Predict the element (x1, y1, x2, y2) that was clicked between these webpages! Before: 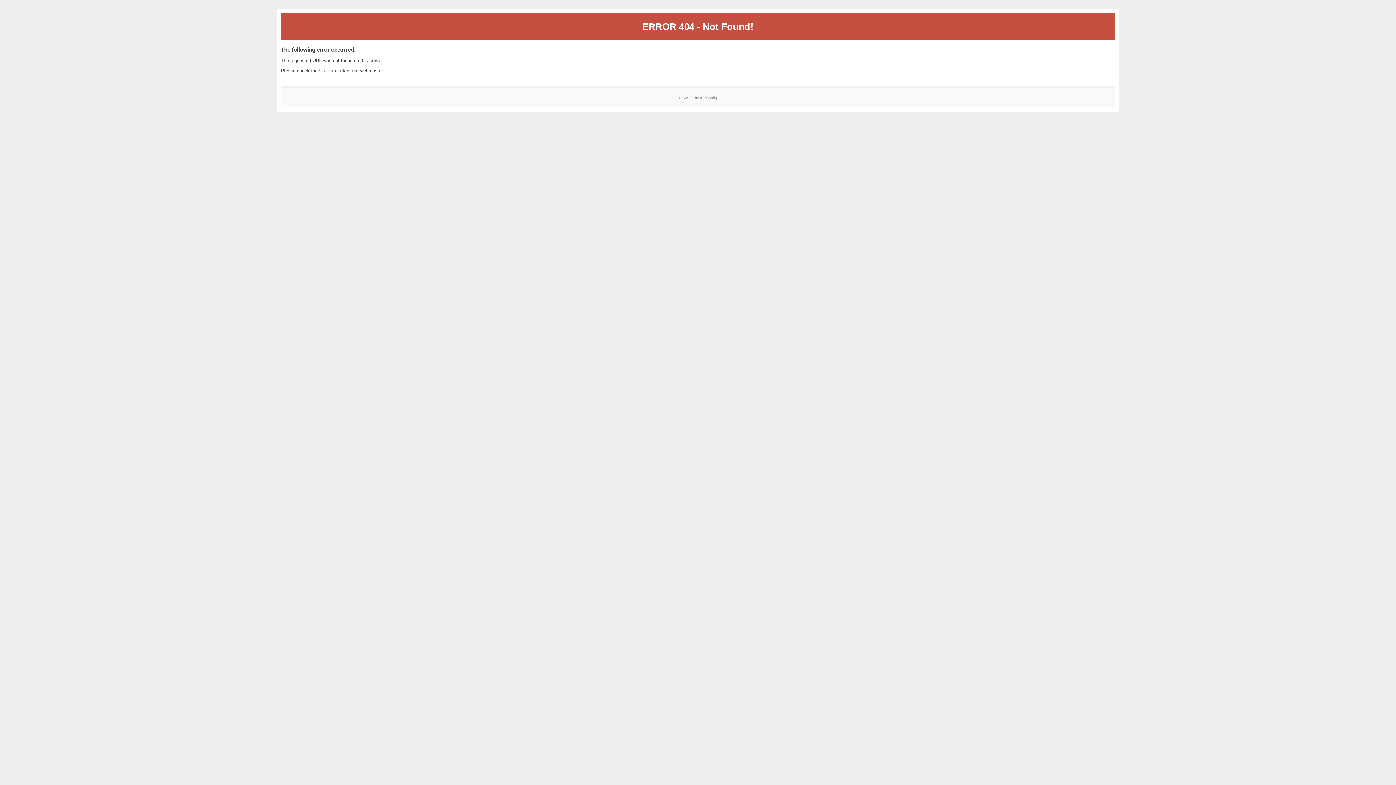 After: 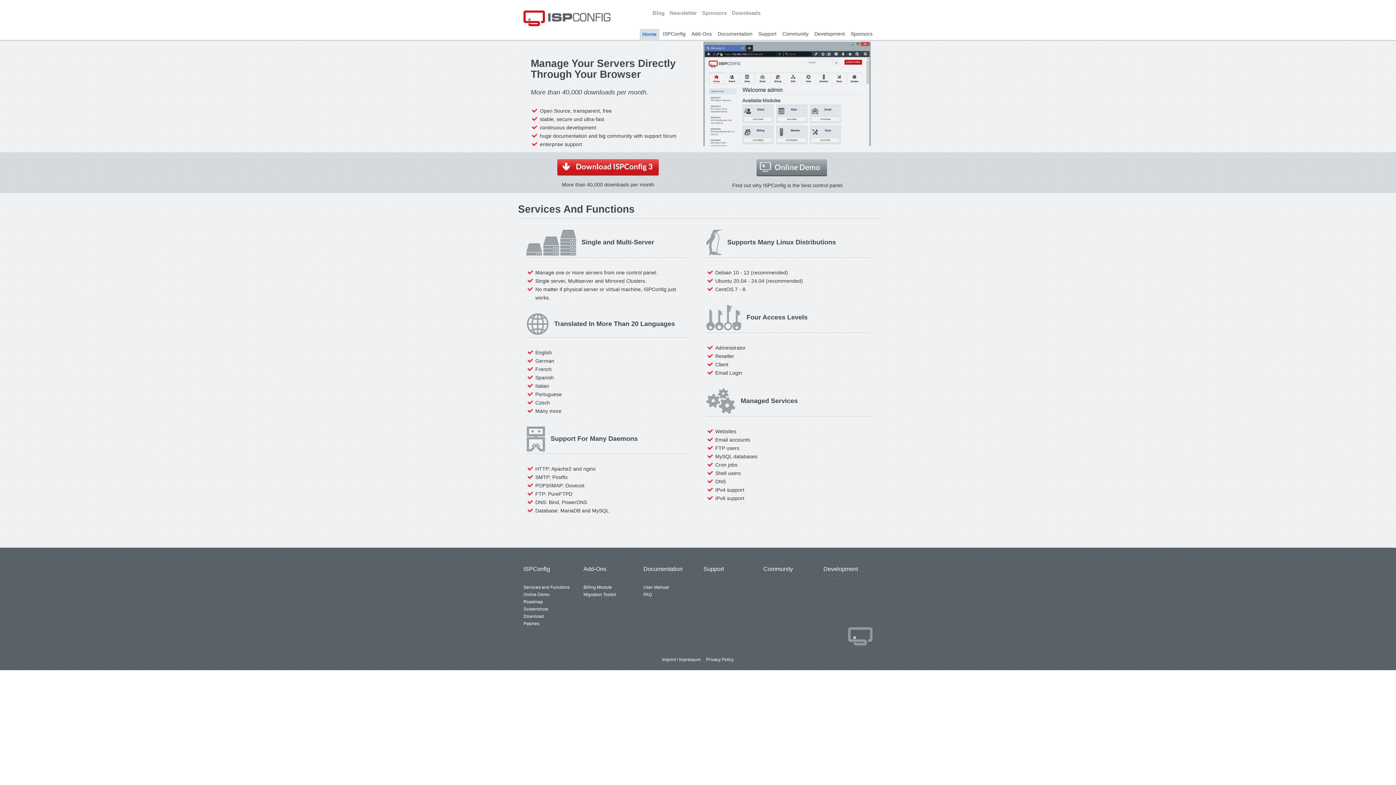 Action: label: ISPConfig bbox: (700, 95, 717, 99)